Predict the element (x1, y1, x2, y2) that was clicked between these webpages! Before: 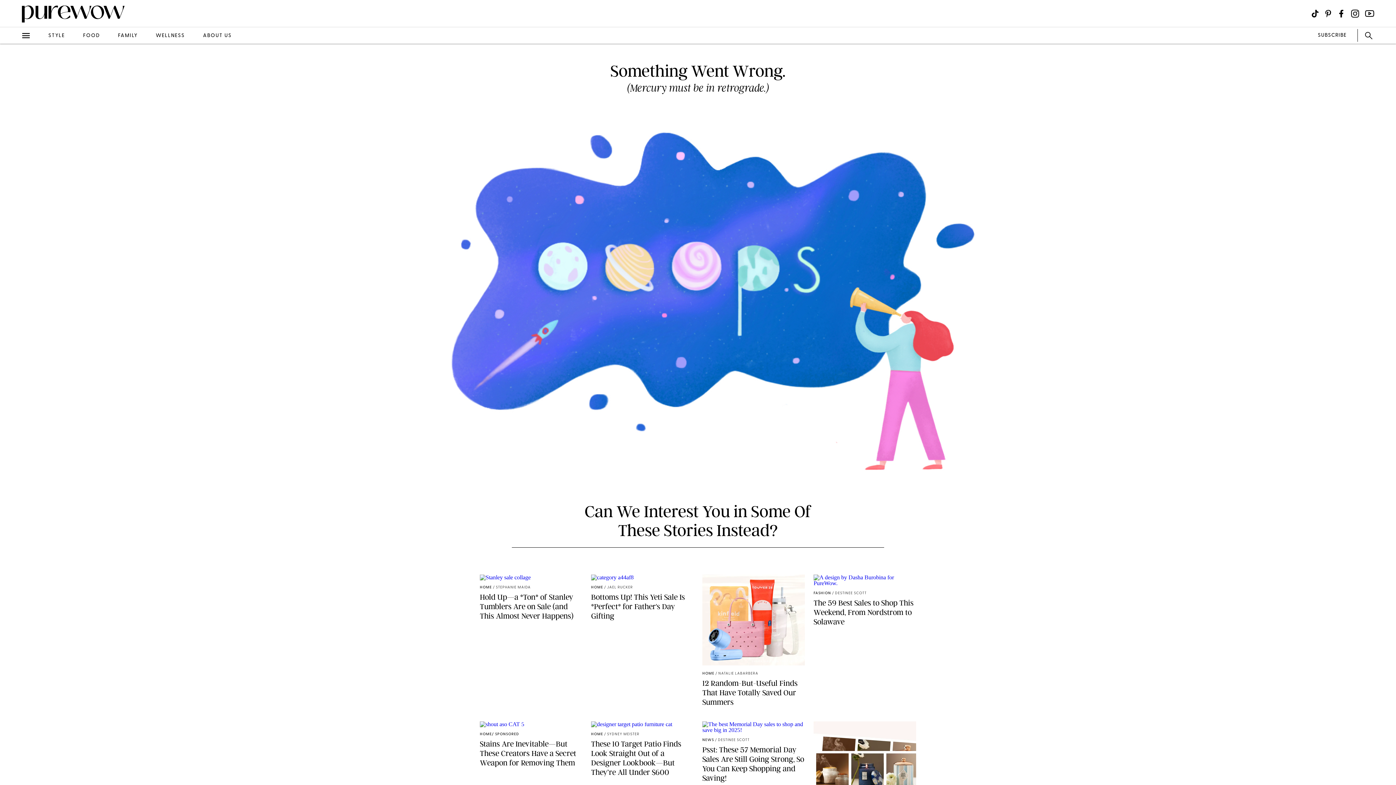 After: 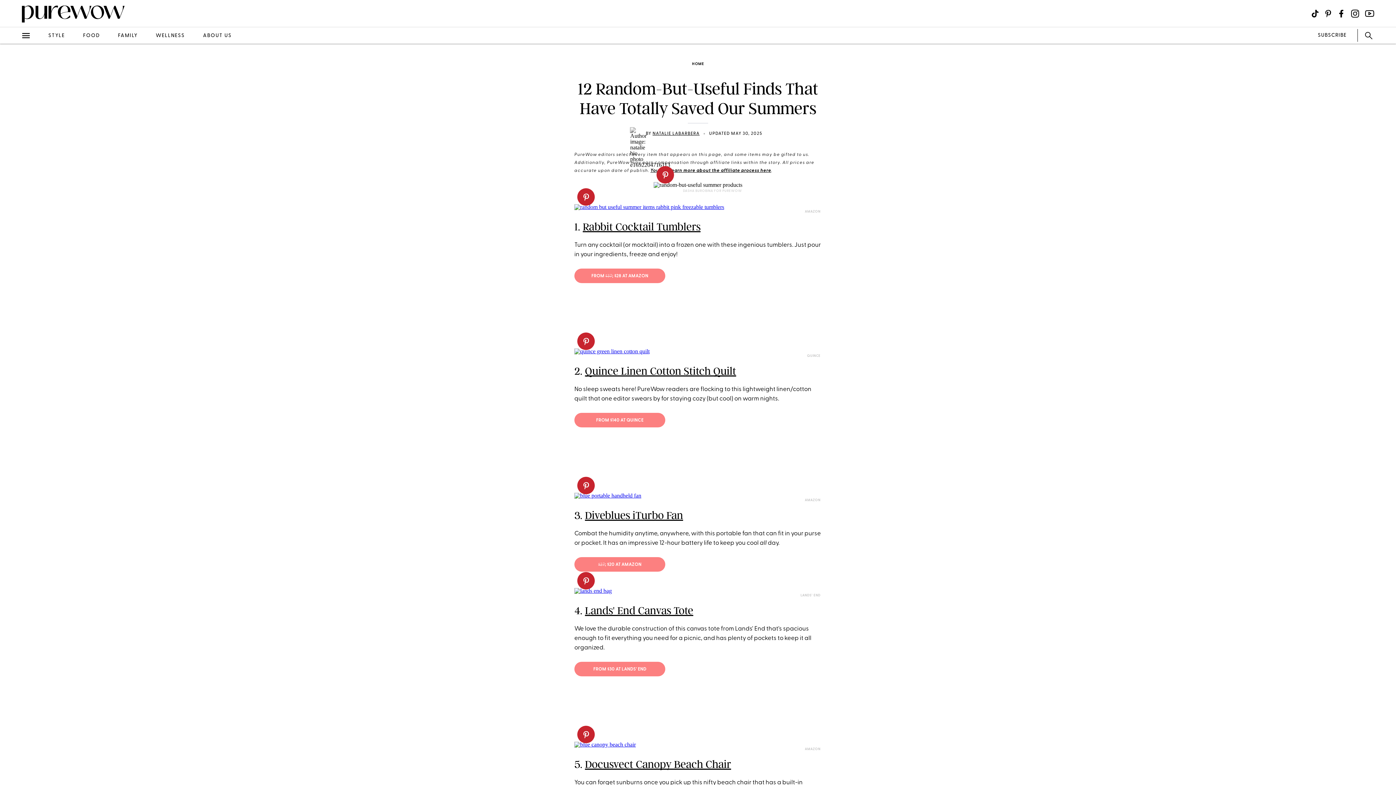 Action: bbox: (702, 574, 805, 707) label: DASHA BUROBINA FOR PUREWOW
HOME
/ NATALIE LABARBERA
12 Random-But-Useful Finds That Have Totally Saved Our Summers